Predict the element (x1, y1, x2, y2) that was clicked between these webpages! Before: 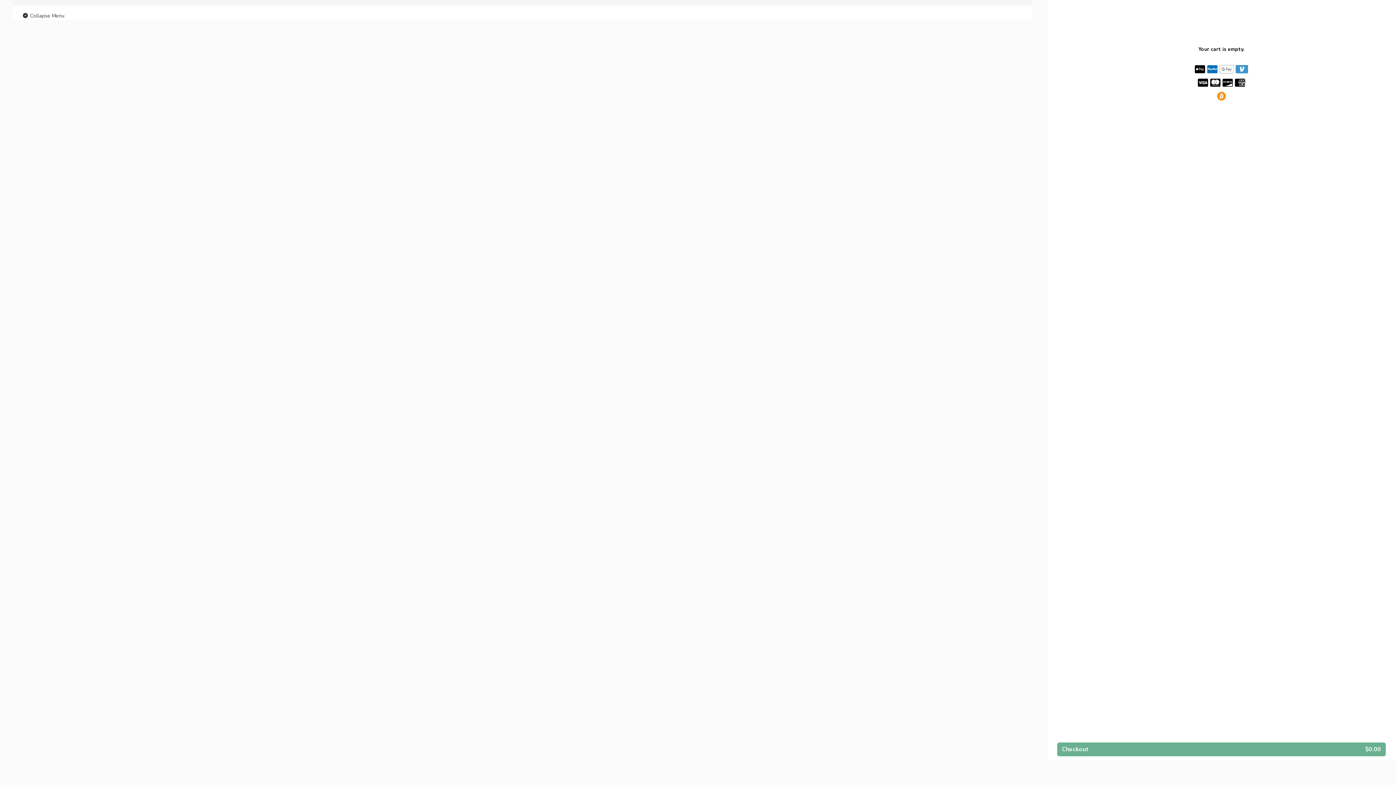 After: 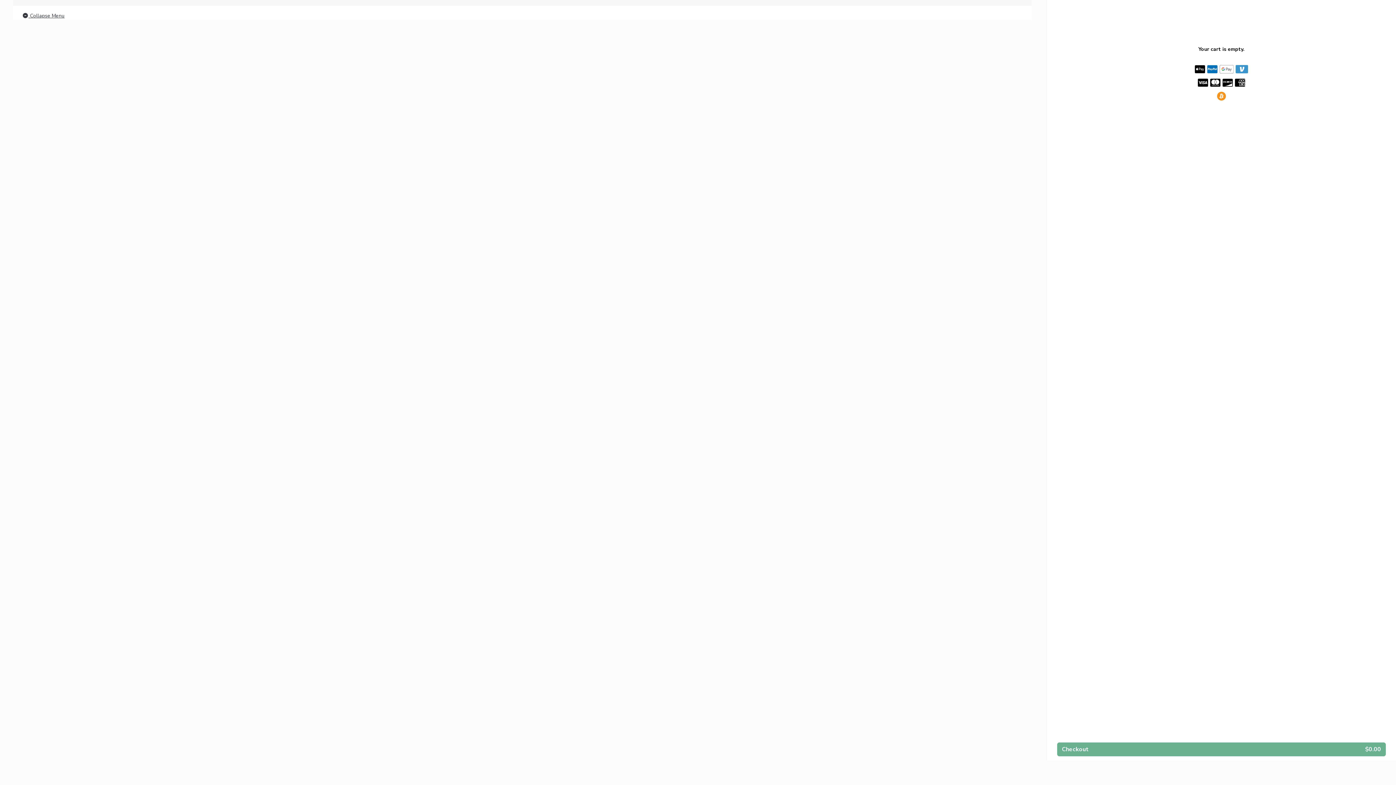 Action: bbox: (21, 11, 64, 20) label:  Collapse Menu